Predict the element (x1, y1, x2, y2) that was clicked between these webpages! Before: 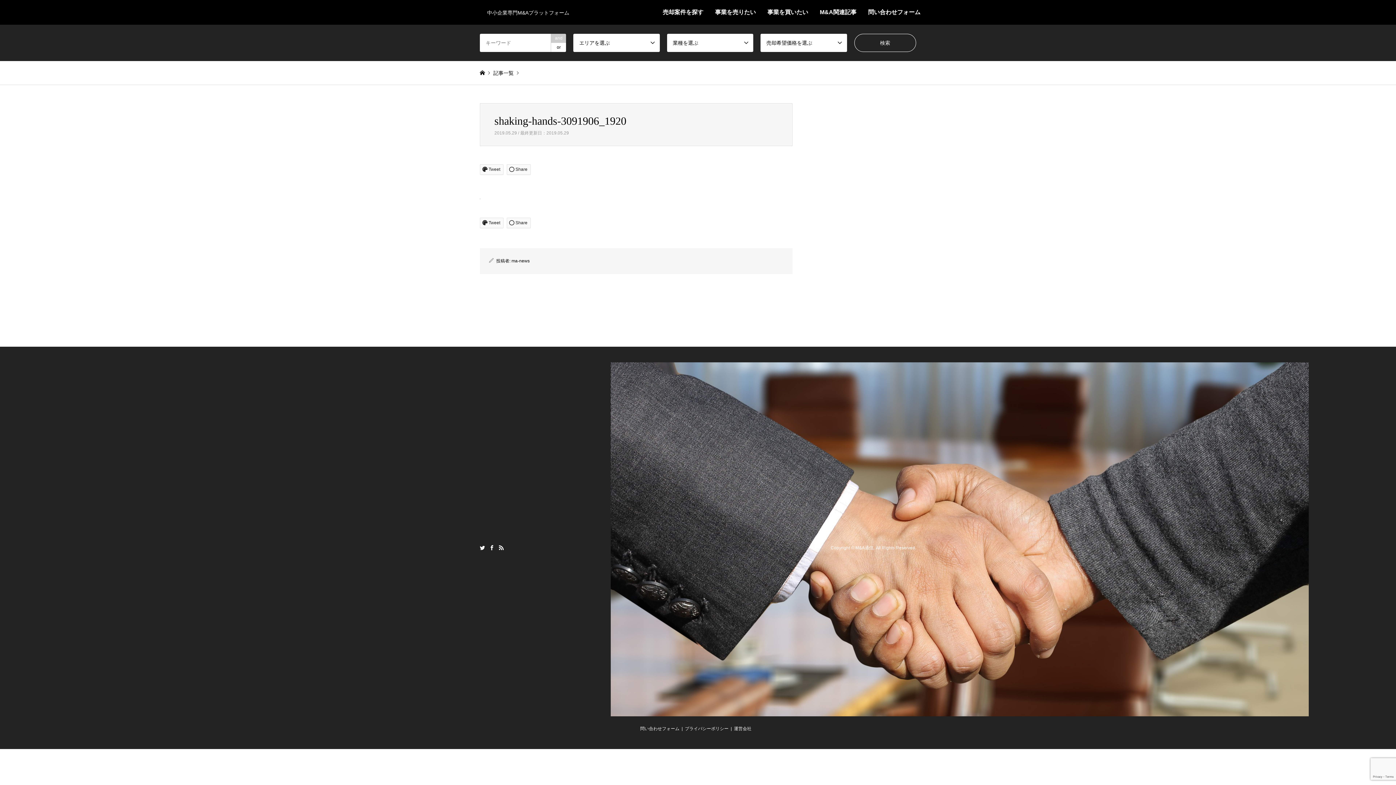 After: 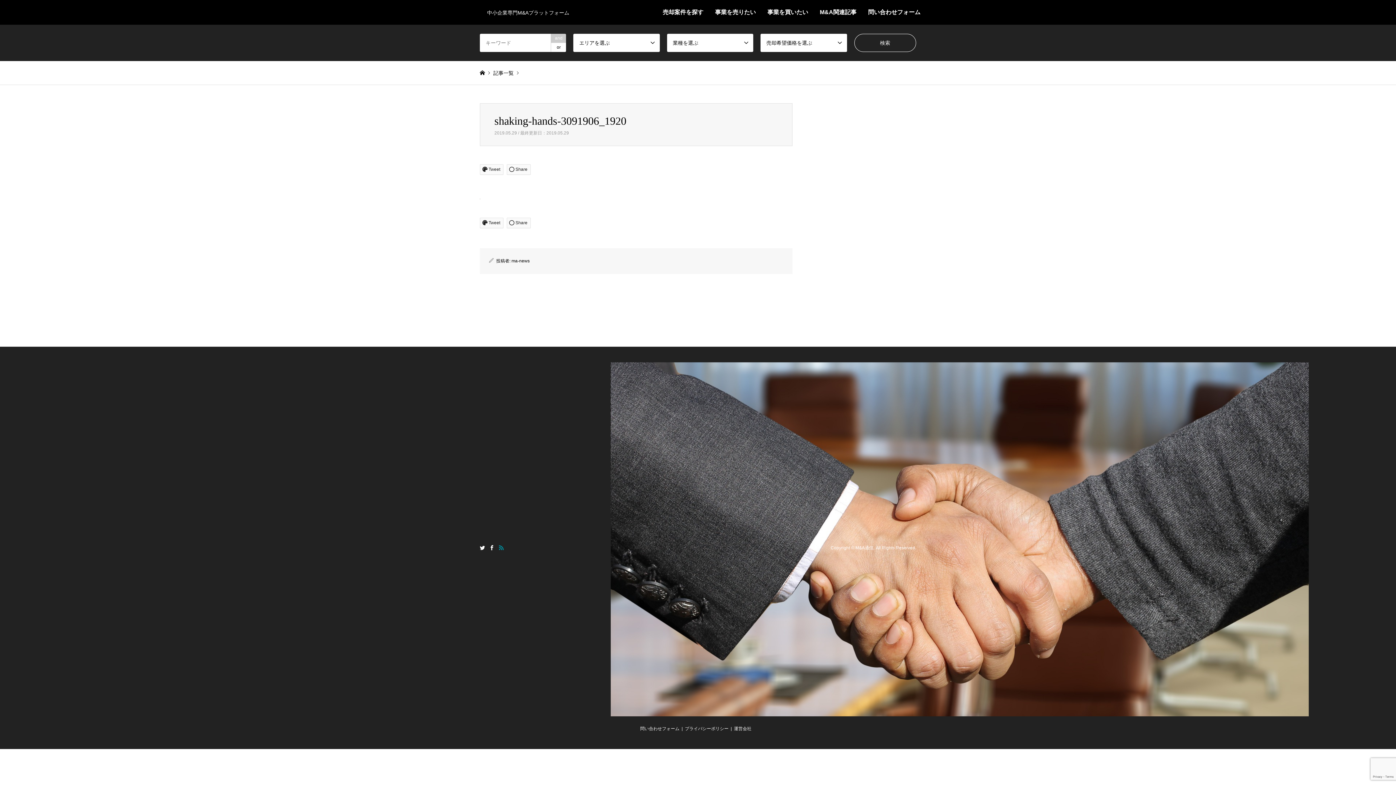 Action: label: RSS bbox: (498, 545, 504, 550)